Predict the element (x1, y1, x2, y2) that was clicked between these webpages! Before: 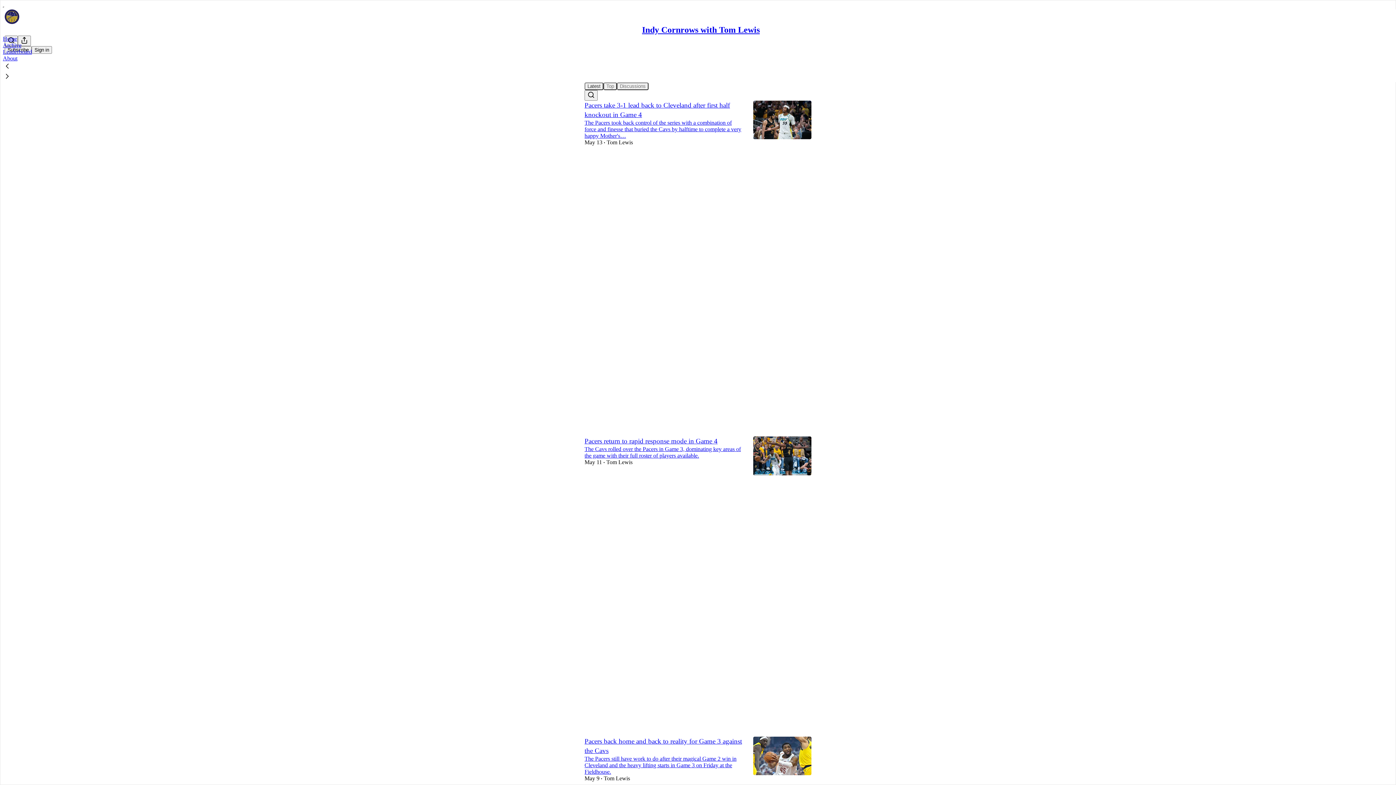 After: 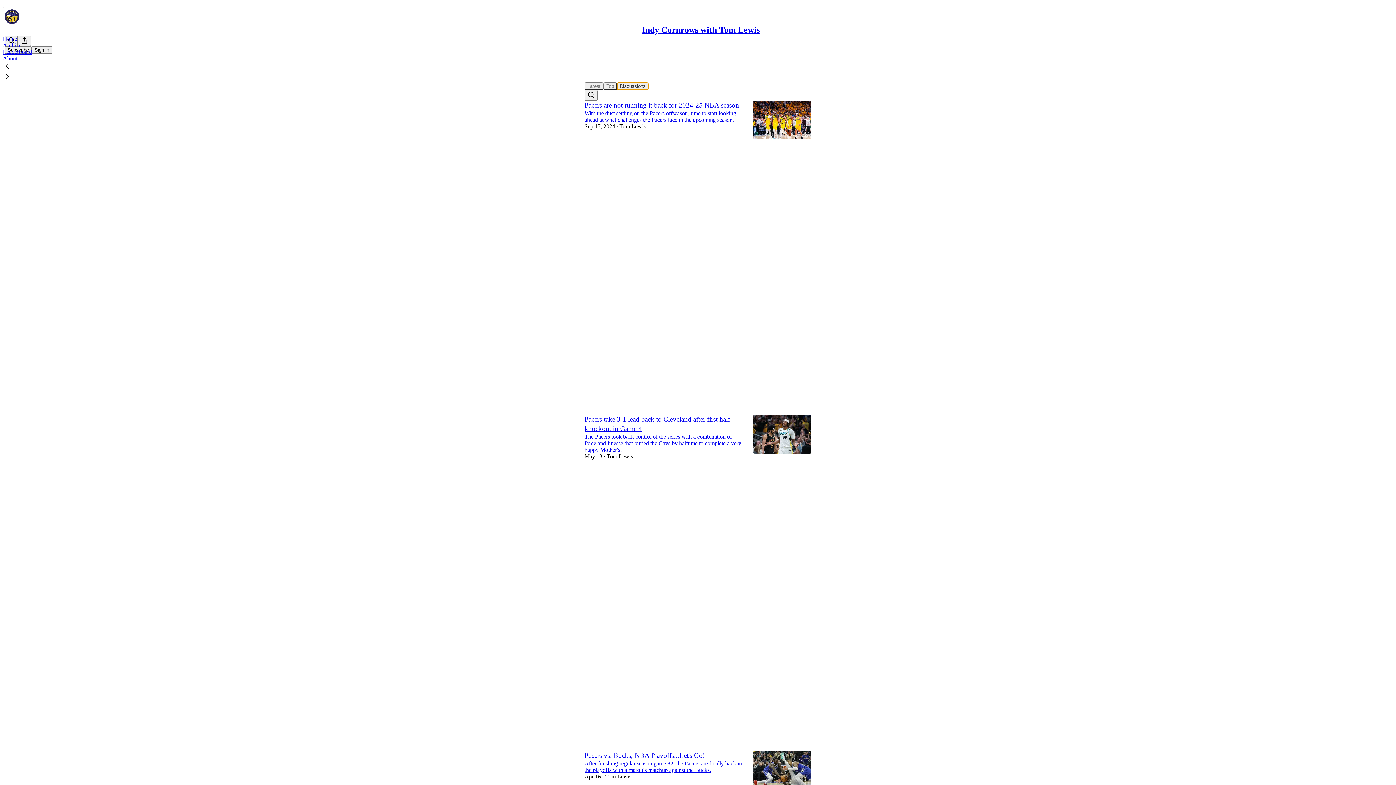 Action: bbox: (617, 82, 648, 90) label: Discussions